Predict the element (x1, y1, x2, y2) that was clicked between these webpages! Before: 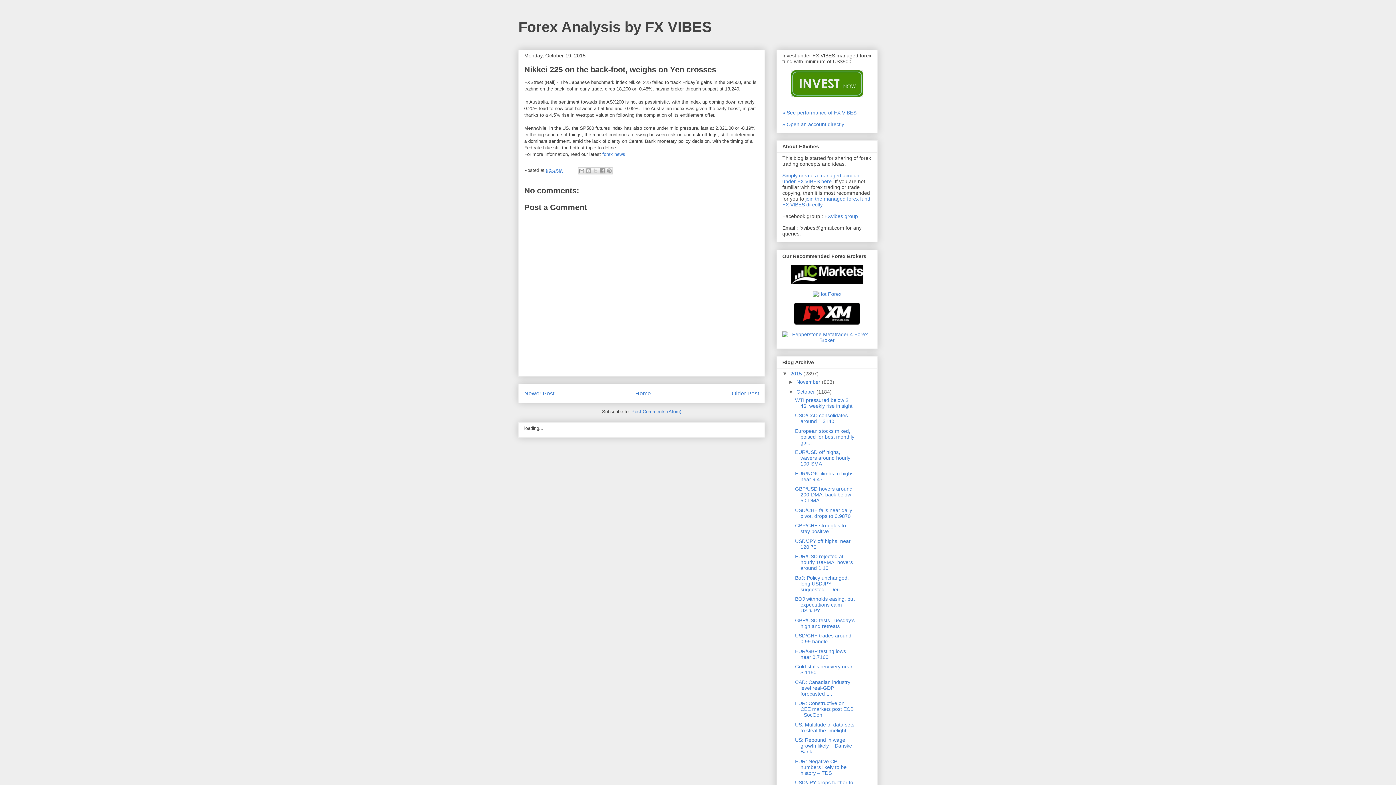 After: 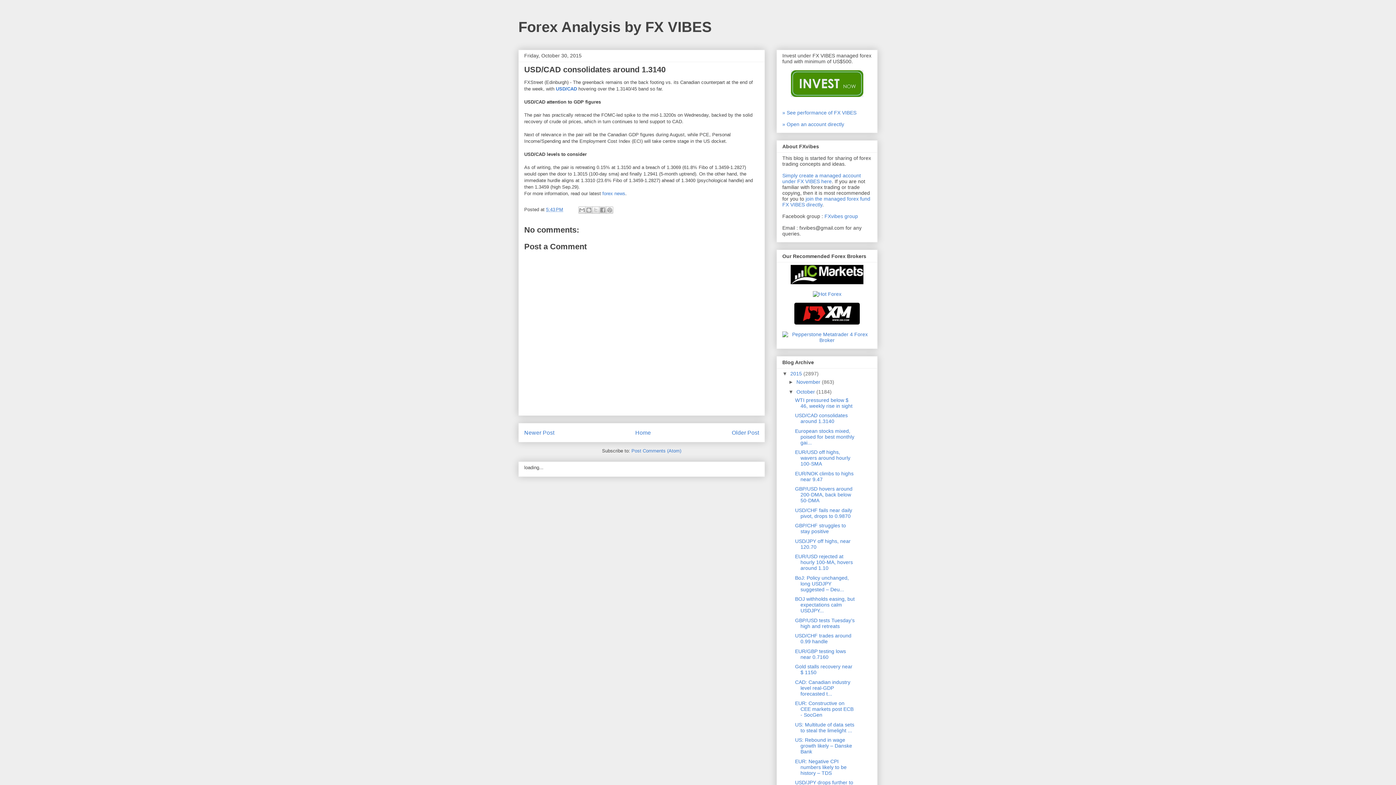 Action: bbox: (795, 412, 847, 424) label: USD/CAD consolidates around 1.3140